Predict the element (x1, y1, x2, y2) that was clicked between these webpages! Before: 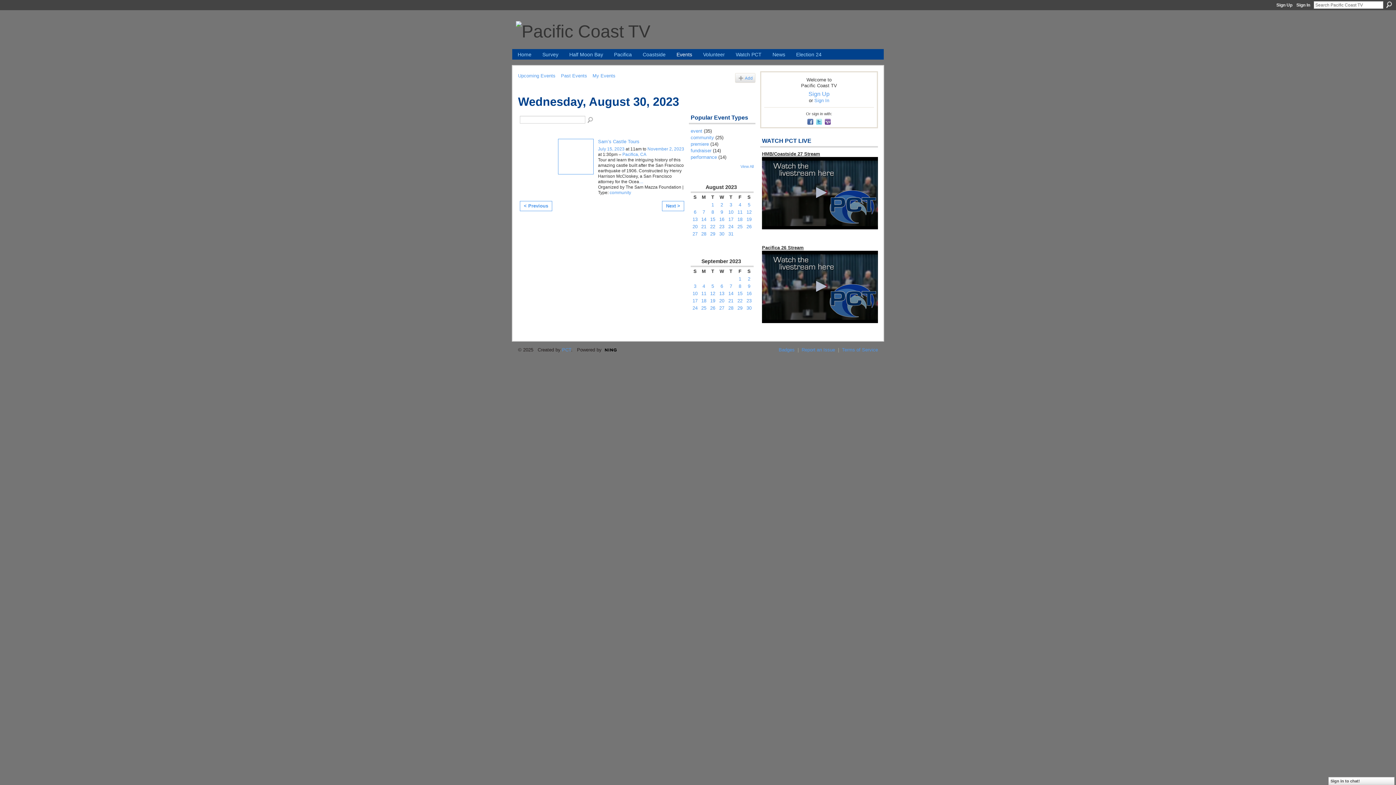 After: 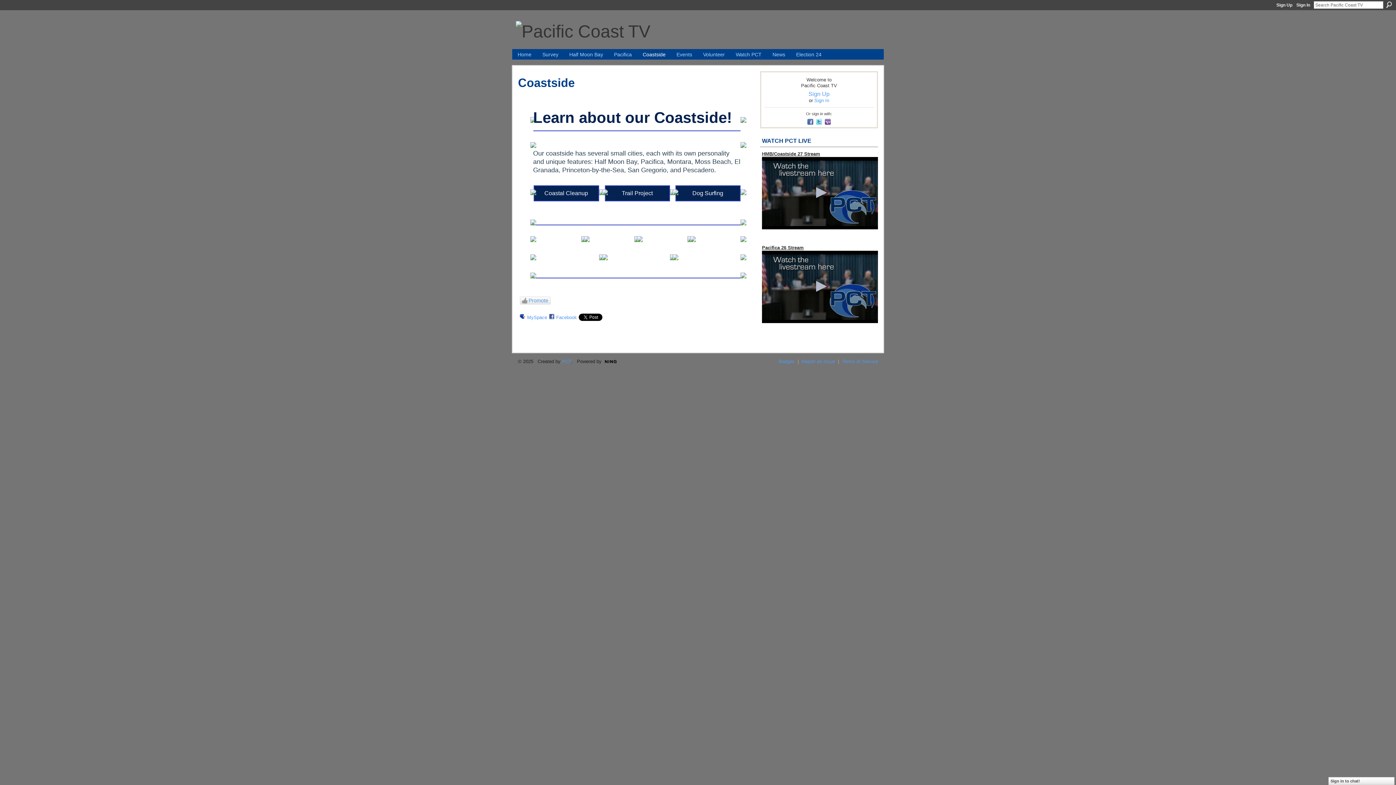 Action: bbox: (637, 49, 671, 59) label: Coastside